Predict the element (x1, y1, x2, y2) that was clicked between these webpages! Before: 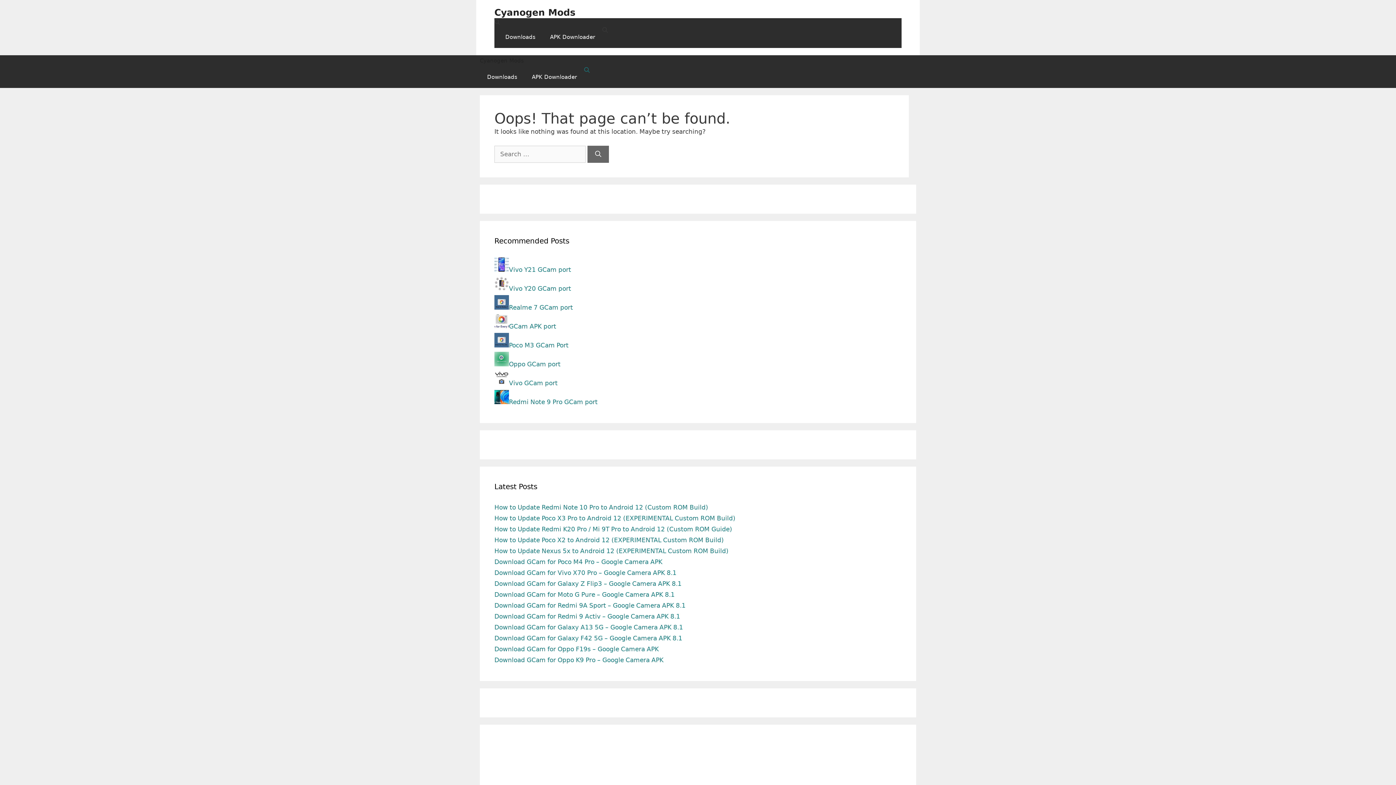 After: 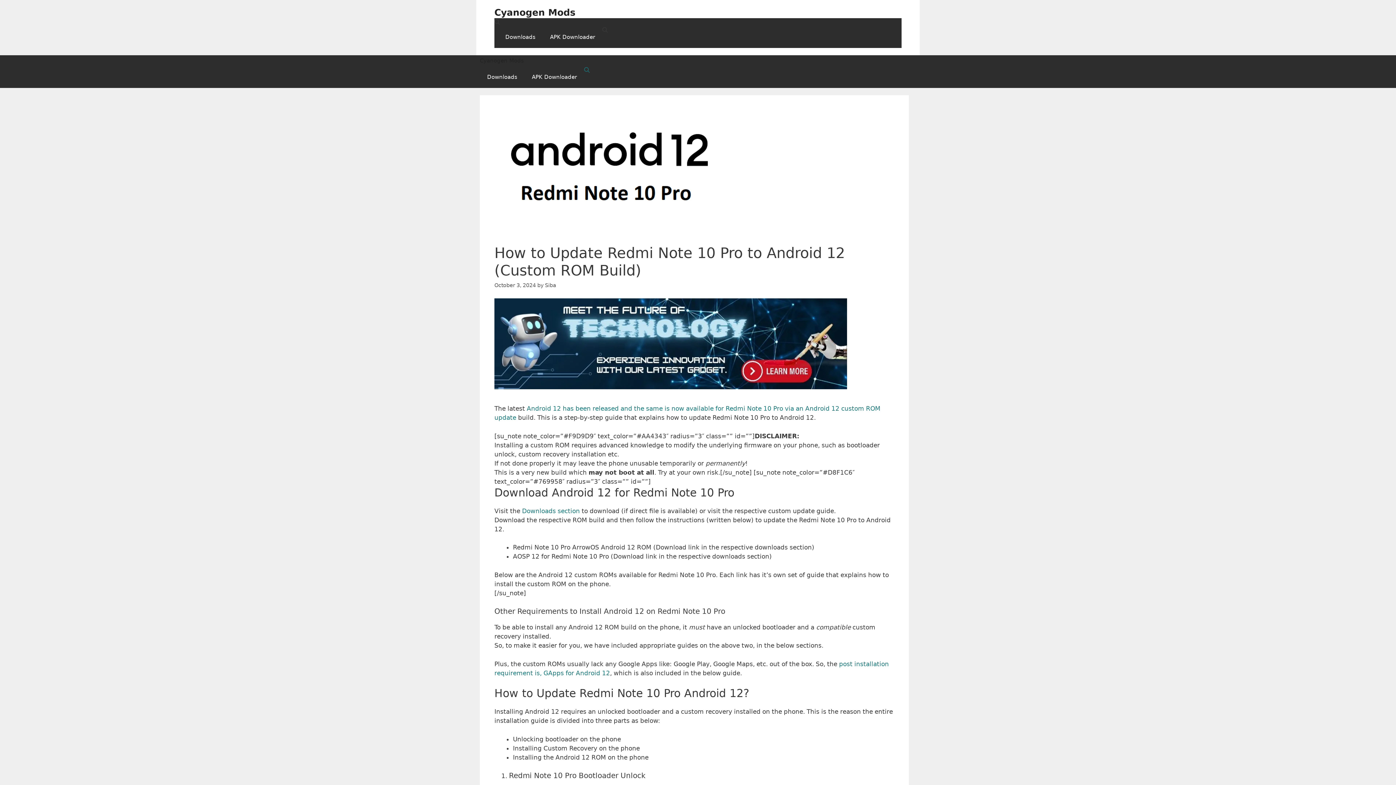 Action: bbox: (494, 503, 708, 511) label: How to Update Redmi Note 10 Pro to Android 12 (Custom ROM Build)